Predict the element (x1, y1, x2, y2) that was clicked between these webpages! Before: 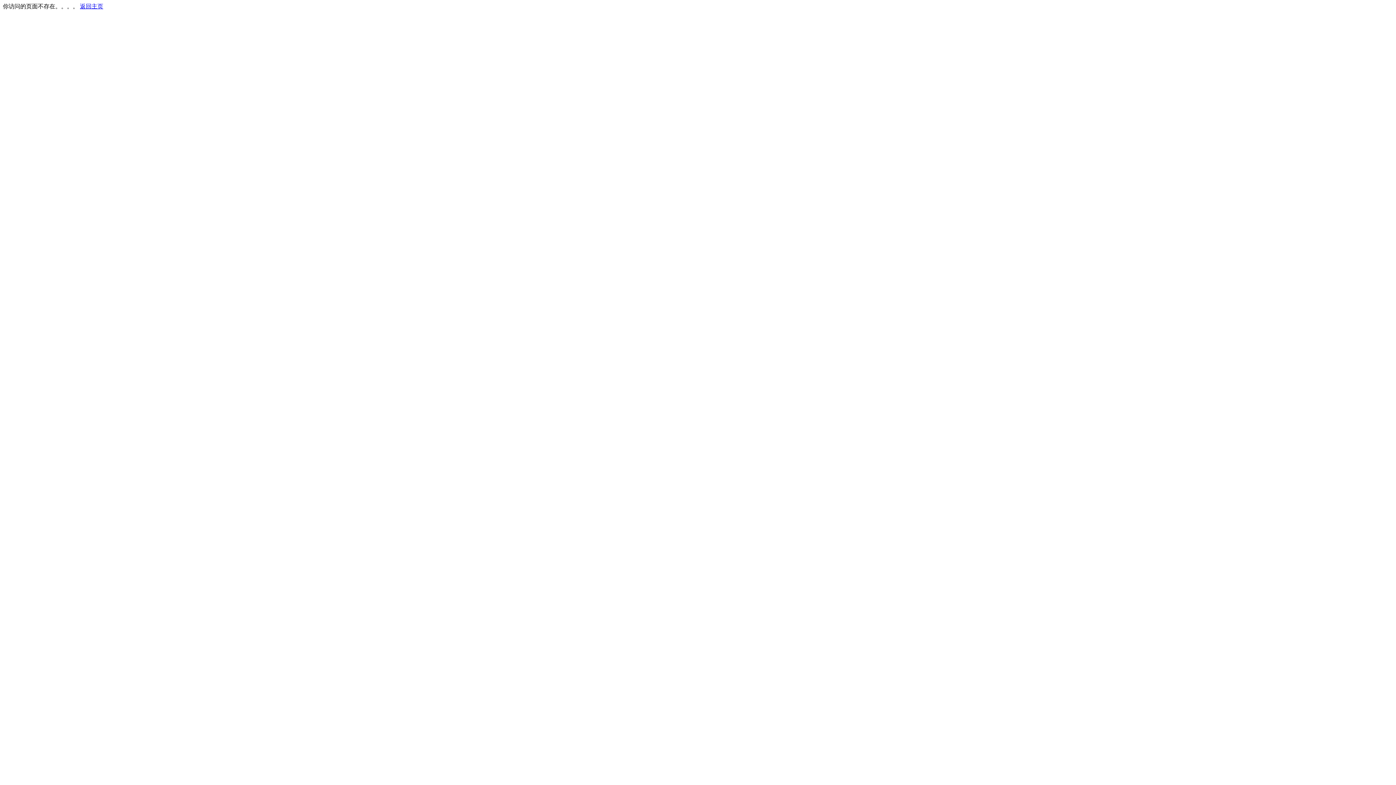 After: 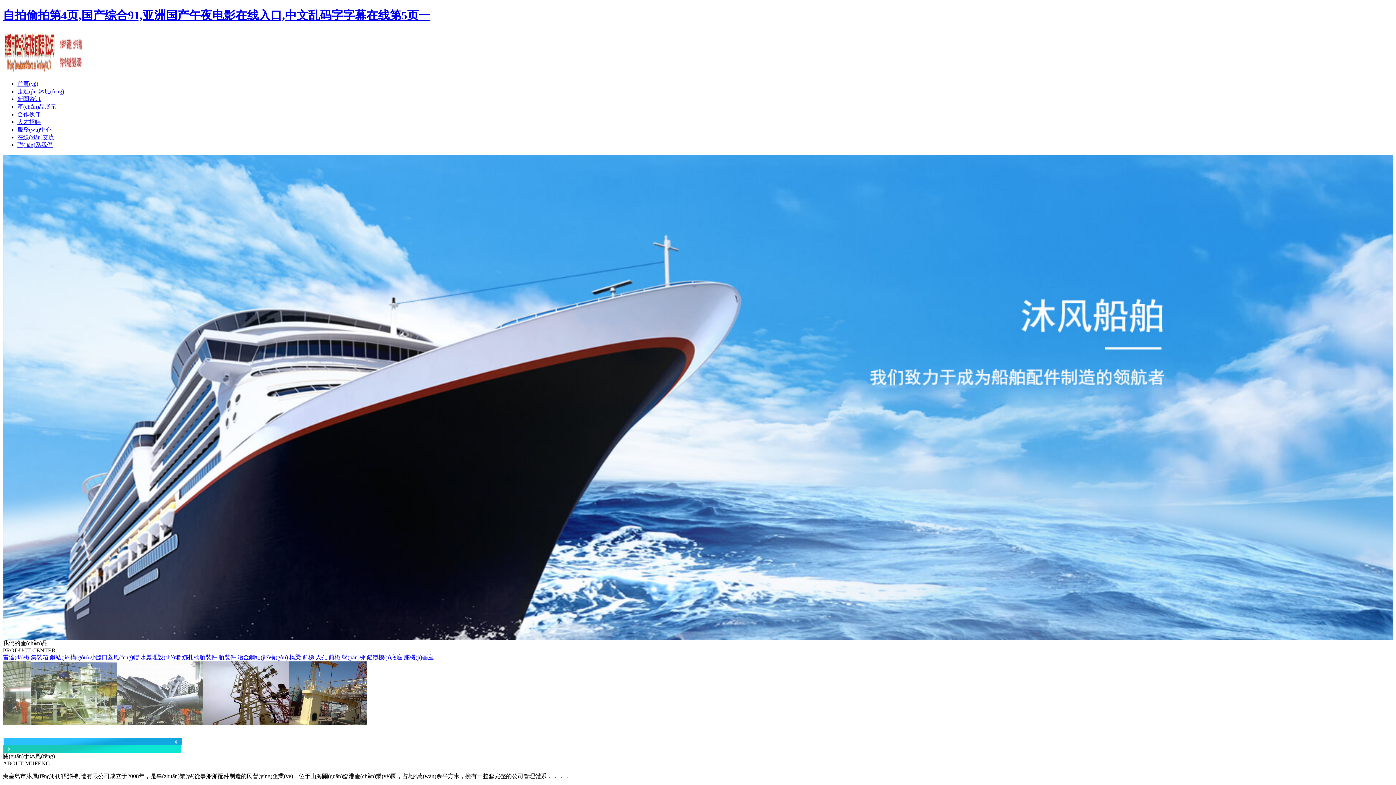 Action: bbox: (80, 3, 103, 9) label: 返回主页